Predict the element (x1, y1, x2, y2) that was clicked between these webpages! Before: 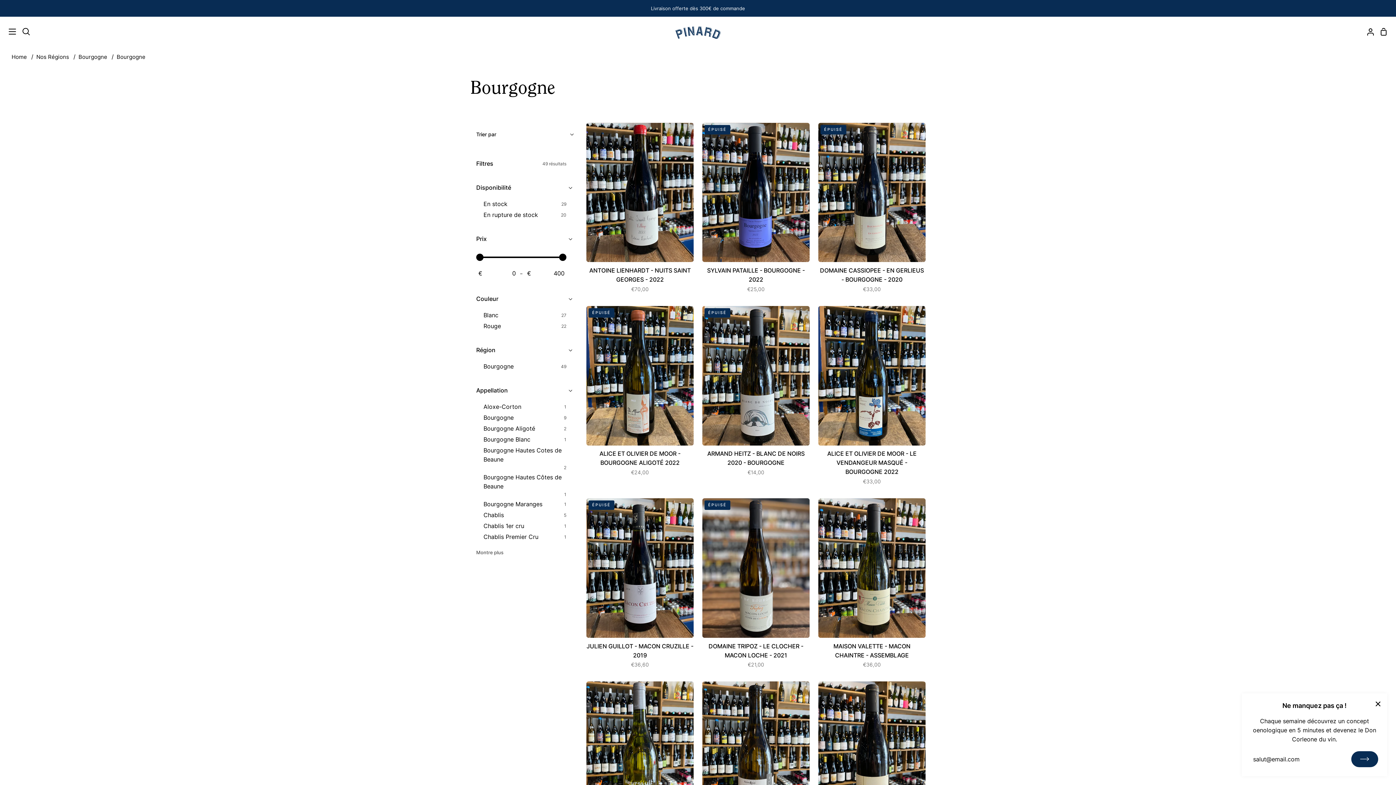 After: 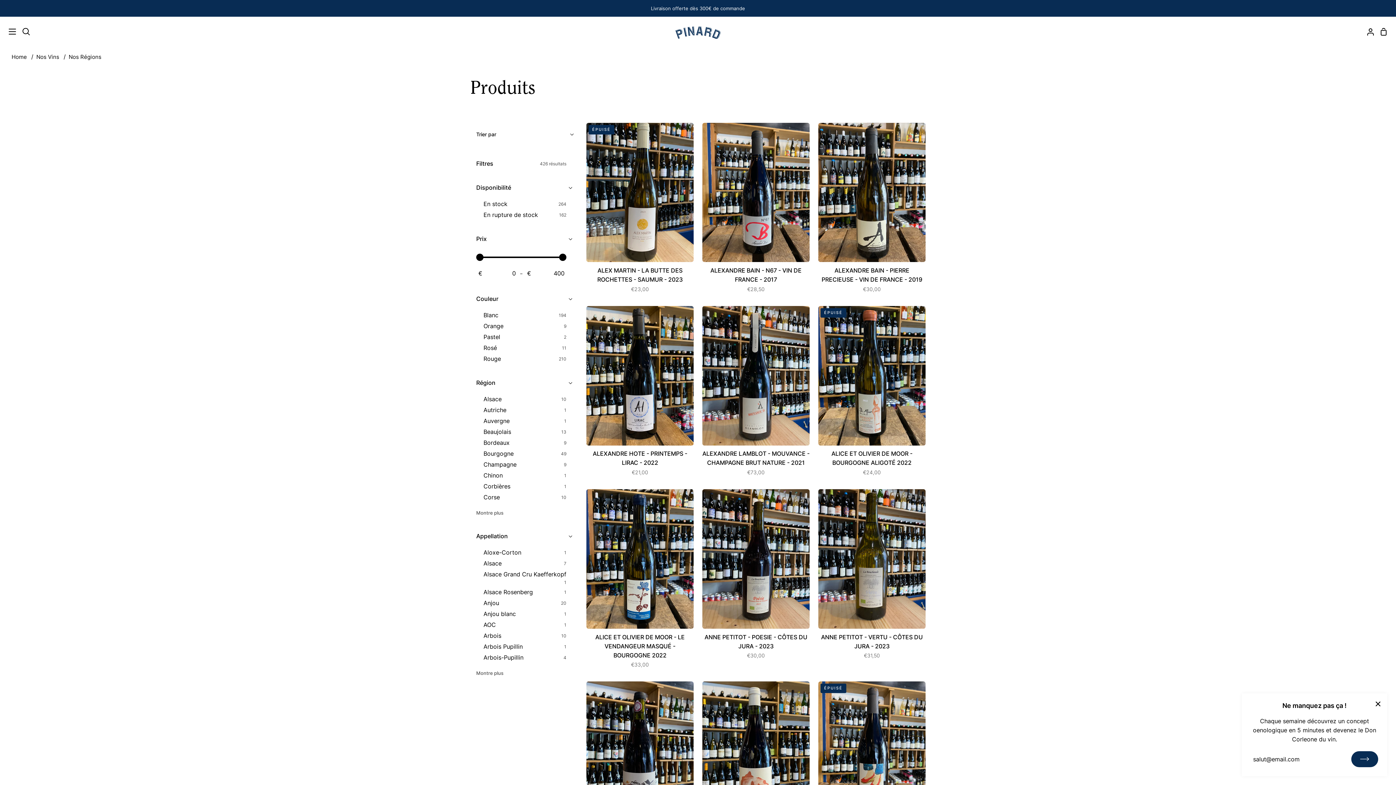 Action: bbox: (36, 52, 69, 61) label: Nos Régions